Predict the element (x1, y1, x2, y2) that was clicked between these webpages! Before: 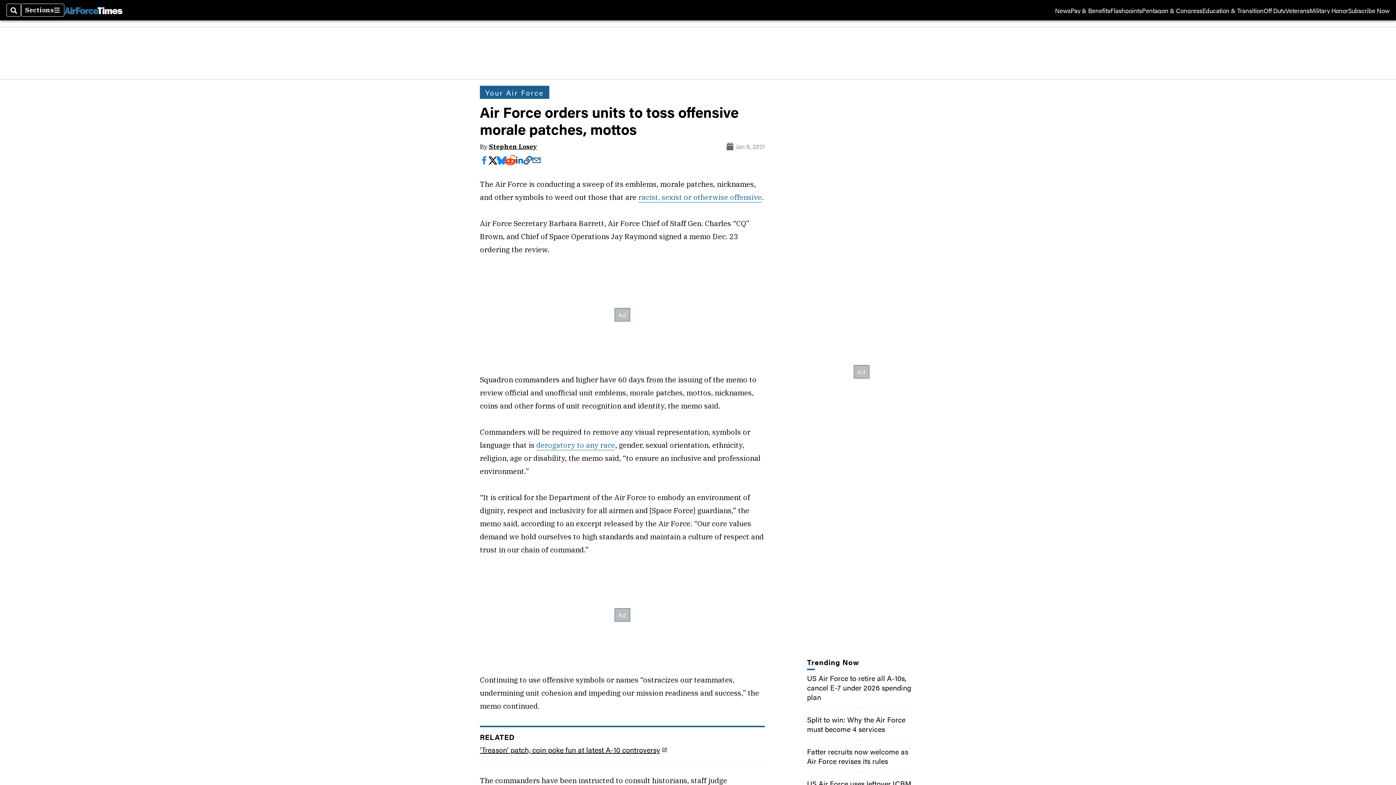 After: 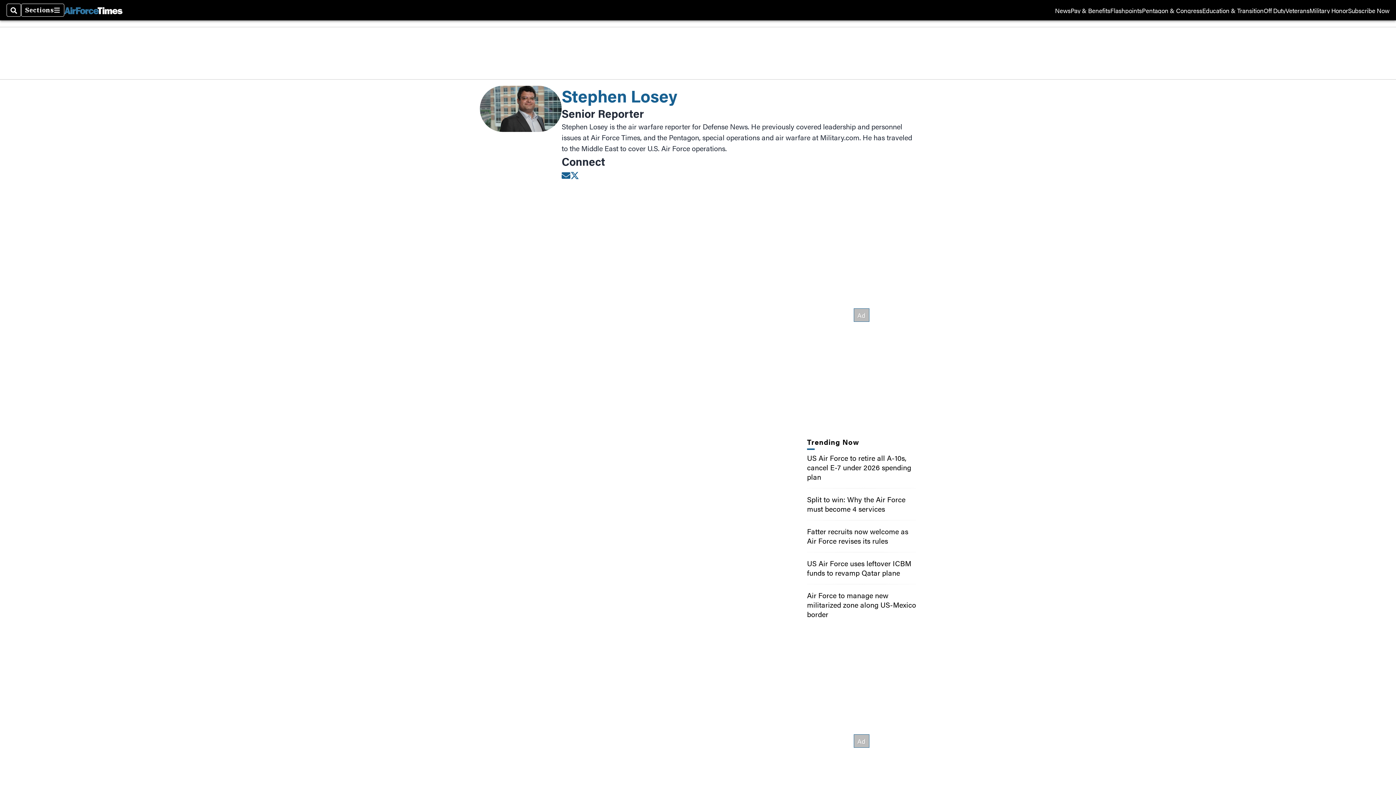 Action: bbox: (489, 142, 537, 150) label: Stephen Losey